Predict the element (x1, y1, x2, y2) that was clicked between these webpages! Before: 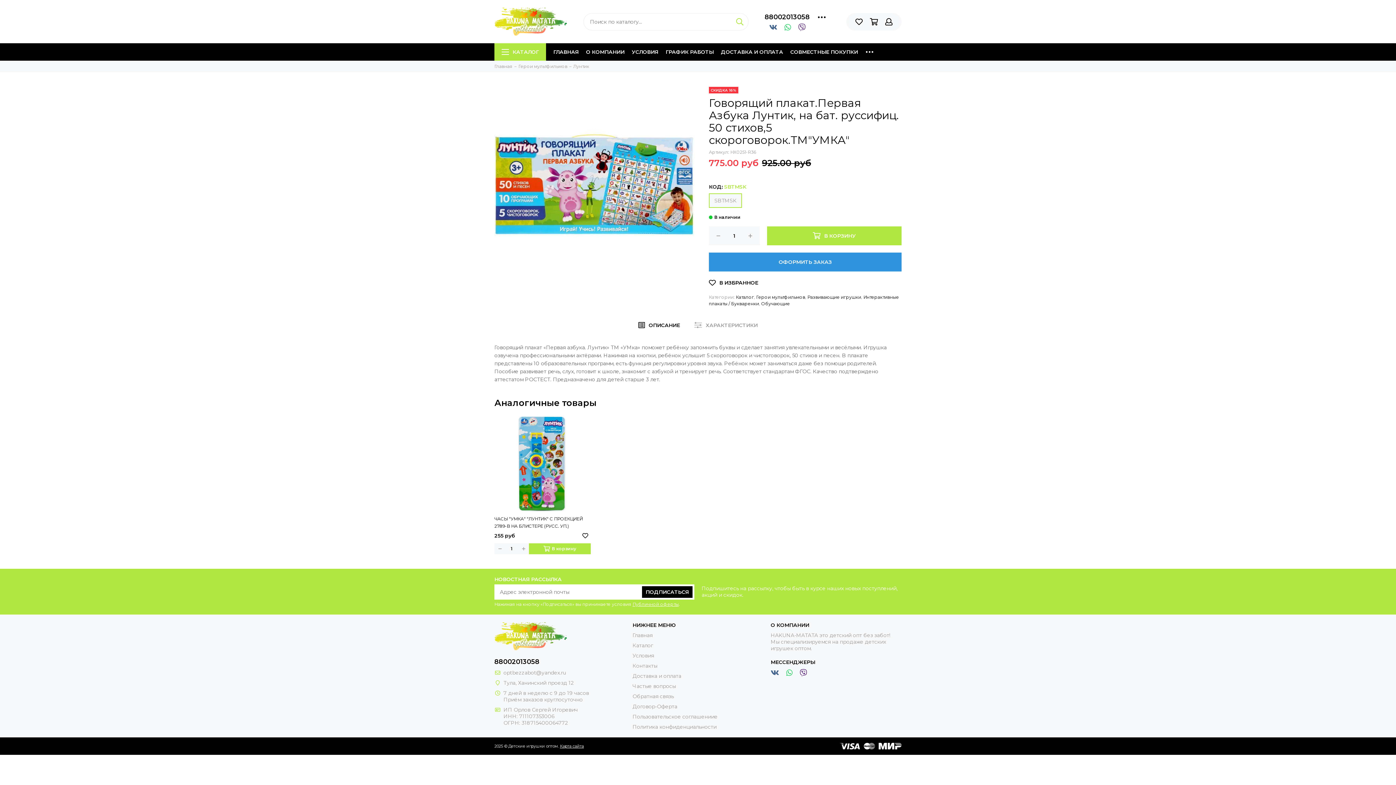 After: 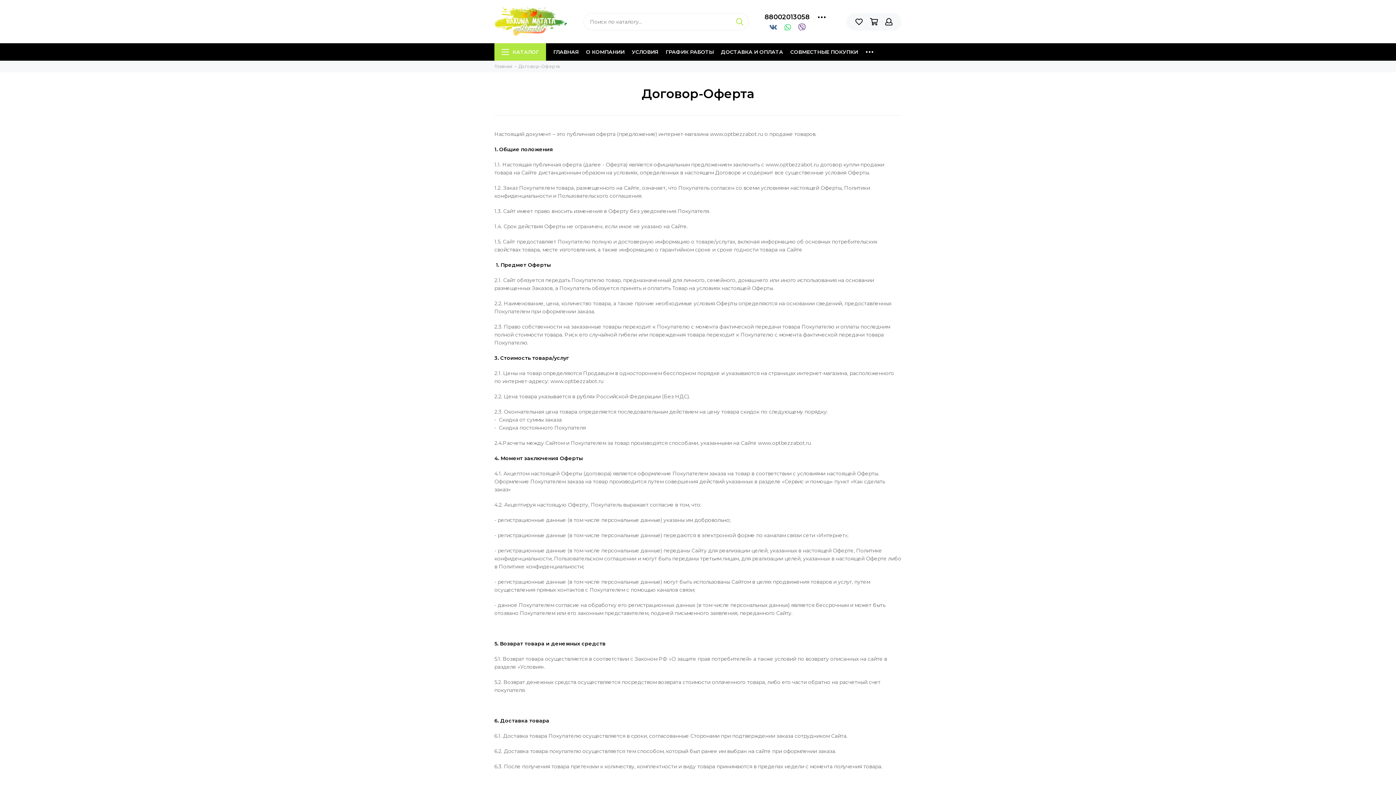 Action: label: Договор-Оферта bbox: (632, 703, 677, 710)